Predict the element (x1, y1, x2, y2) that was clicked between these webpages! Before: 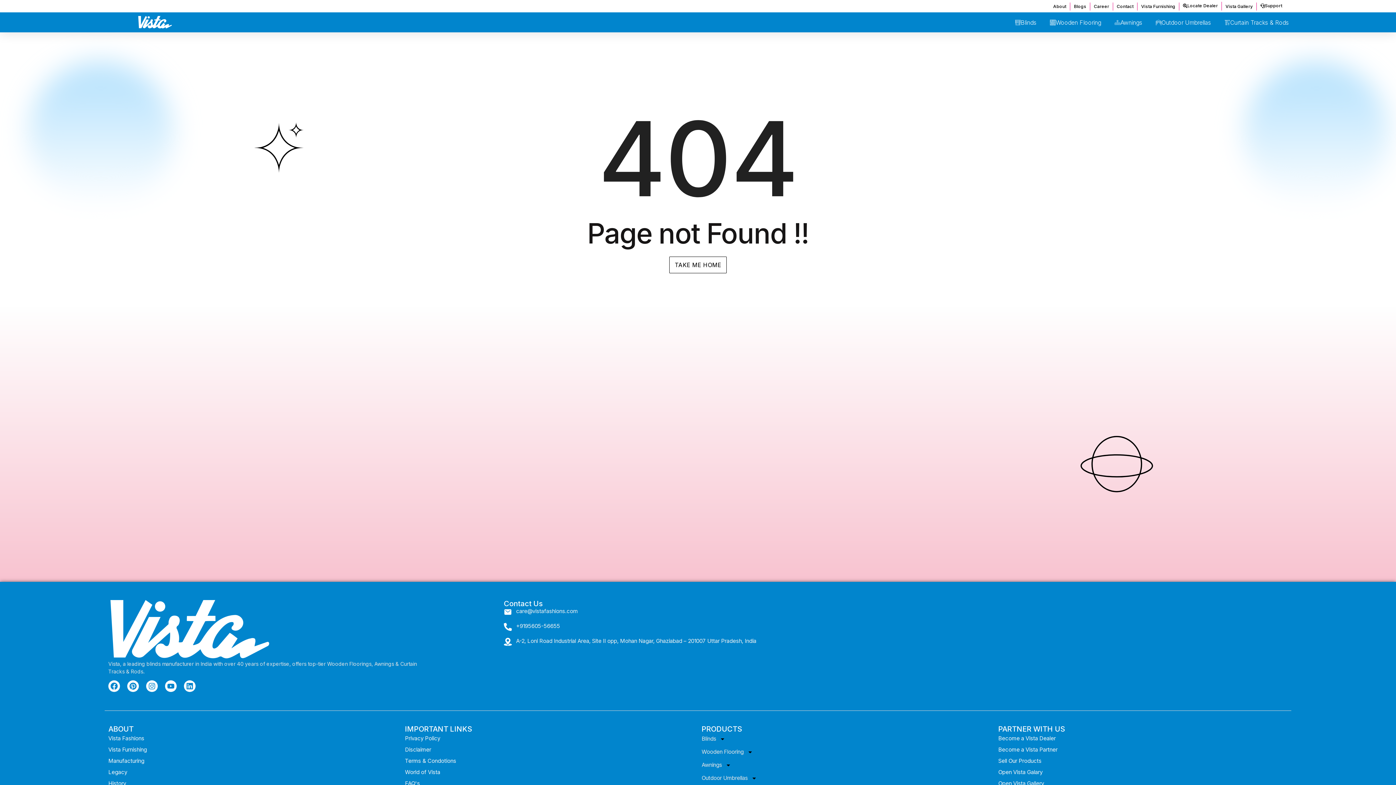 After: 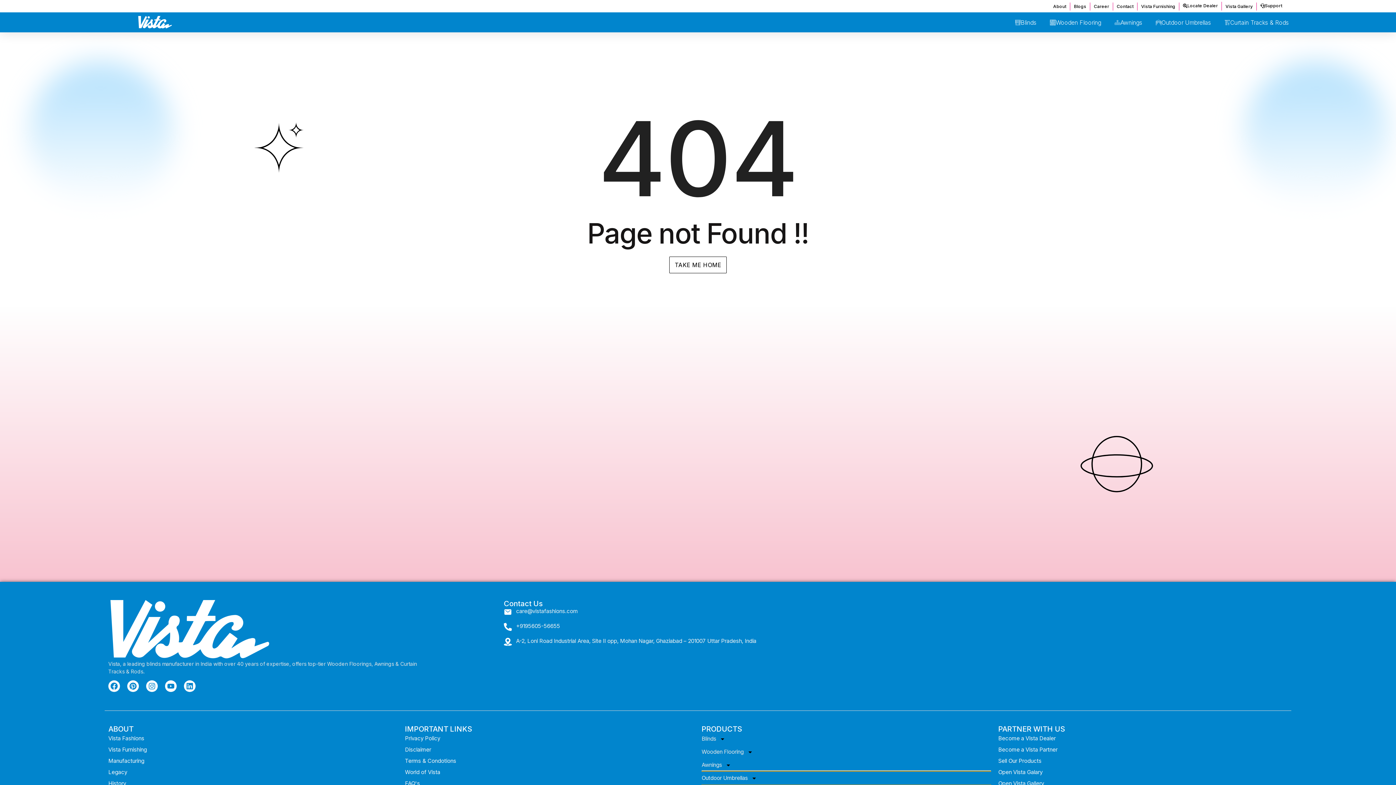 Action: label: Outdoor Umbrellas bbox: (701, 772, 991, 785)